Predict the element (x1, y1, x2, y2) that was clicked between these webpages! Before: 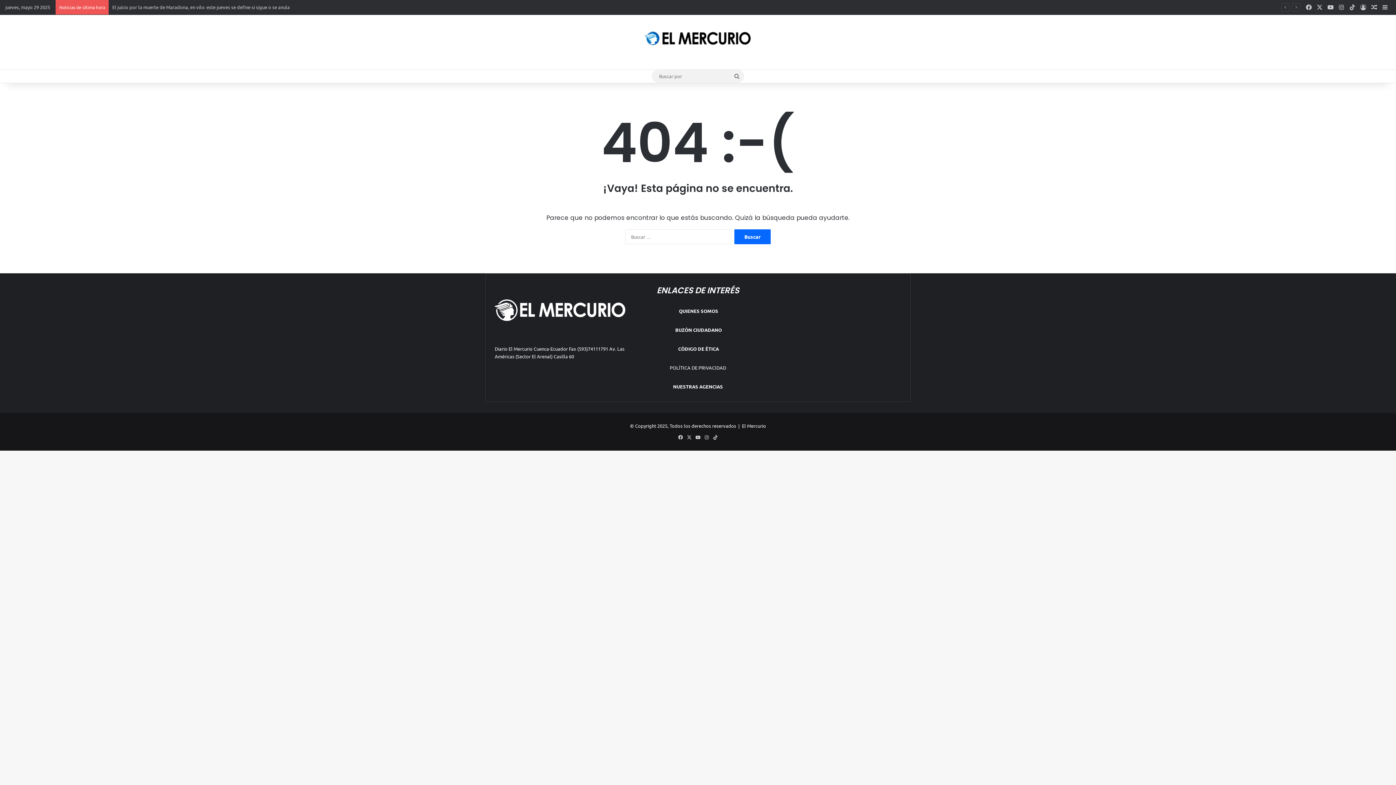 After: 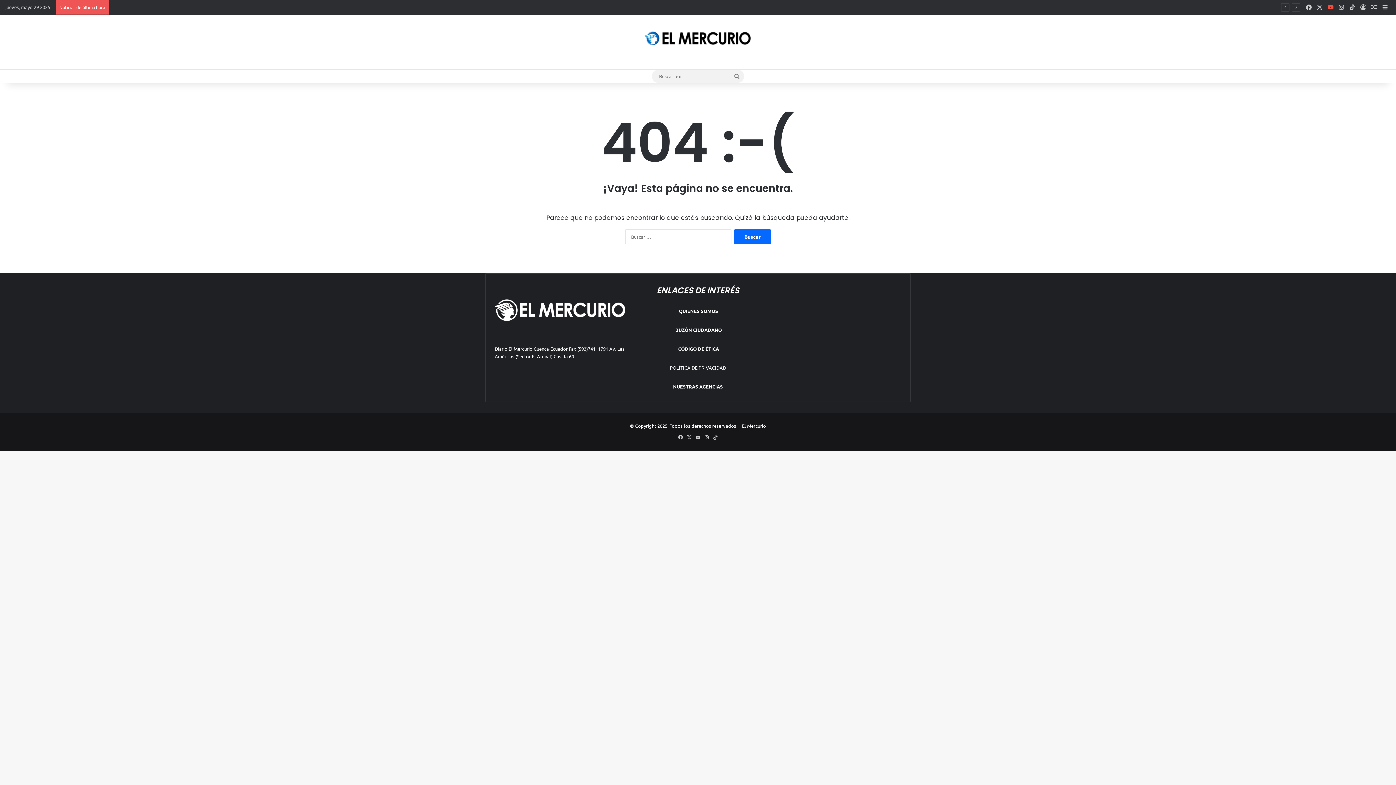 Action: label: YouTube bbox: (1325, 0, 1336, 14)